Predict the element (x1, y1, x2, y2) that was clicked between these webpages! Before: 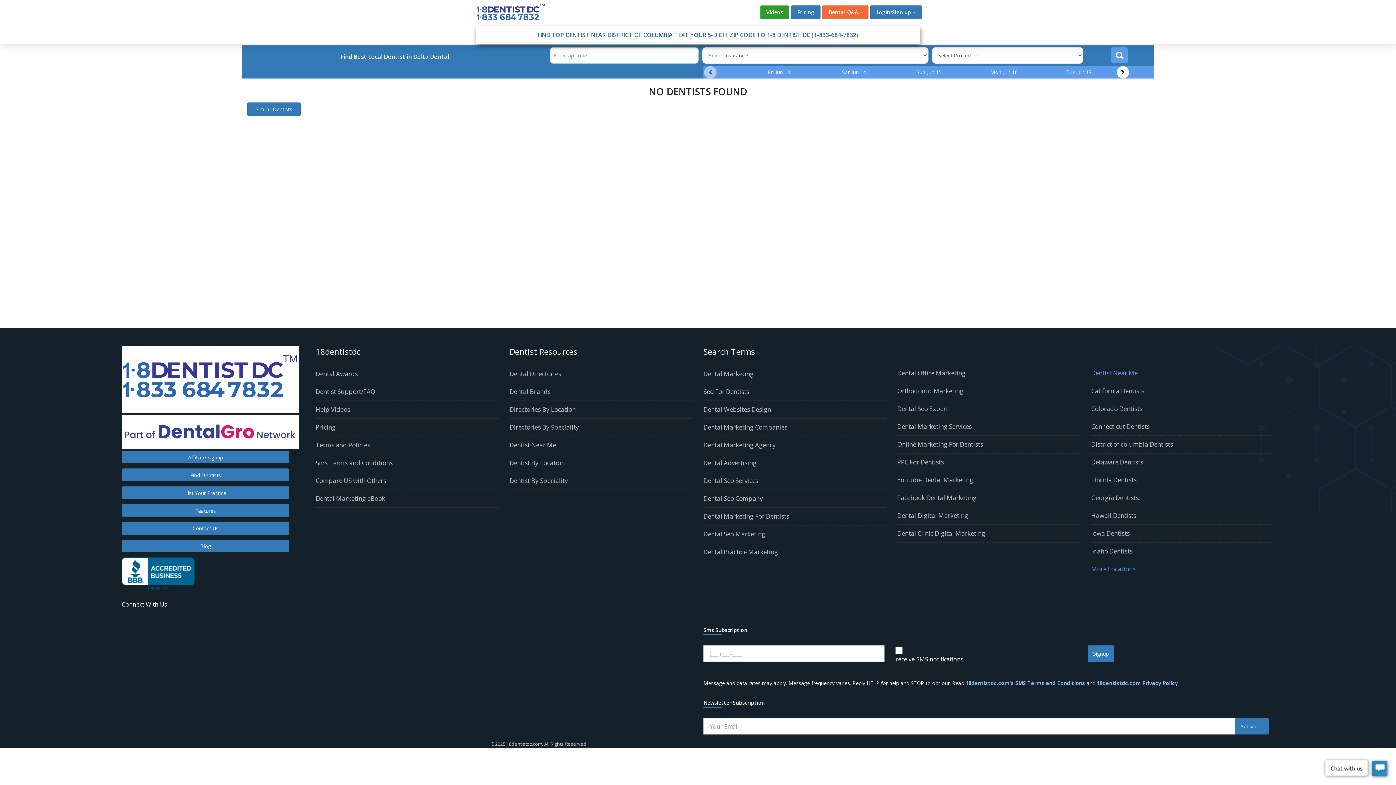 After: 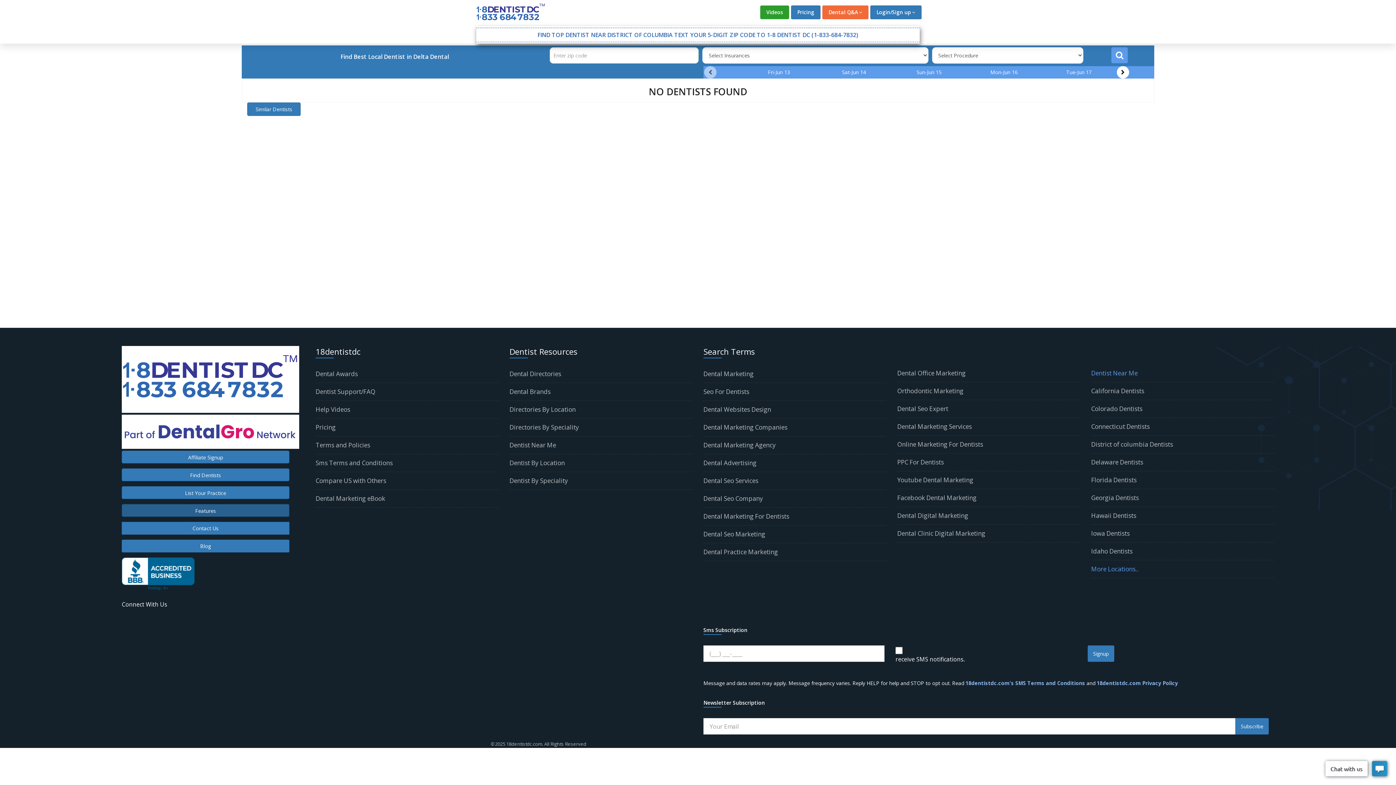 Action: bbox: (121, 504, 289, 517) label: Features